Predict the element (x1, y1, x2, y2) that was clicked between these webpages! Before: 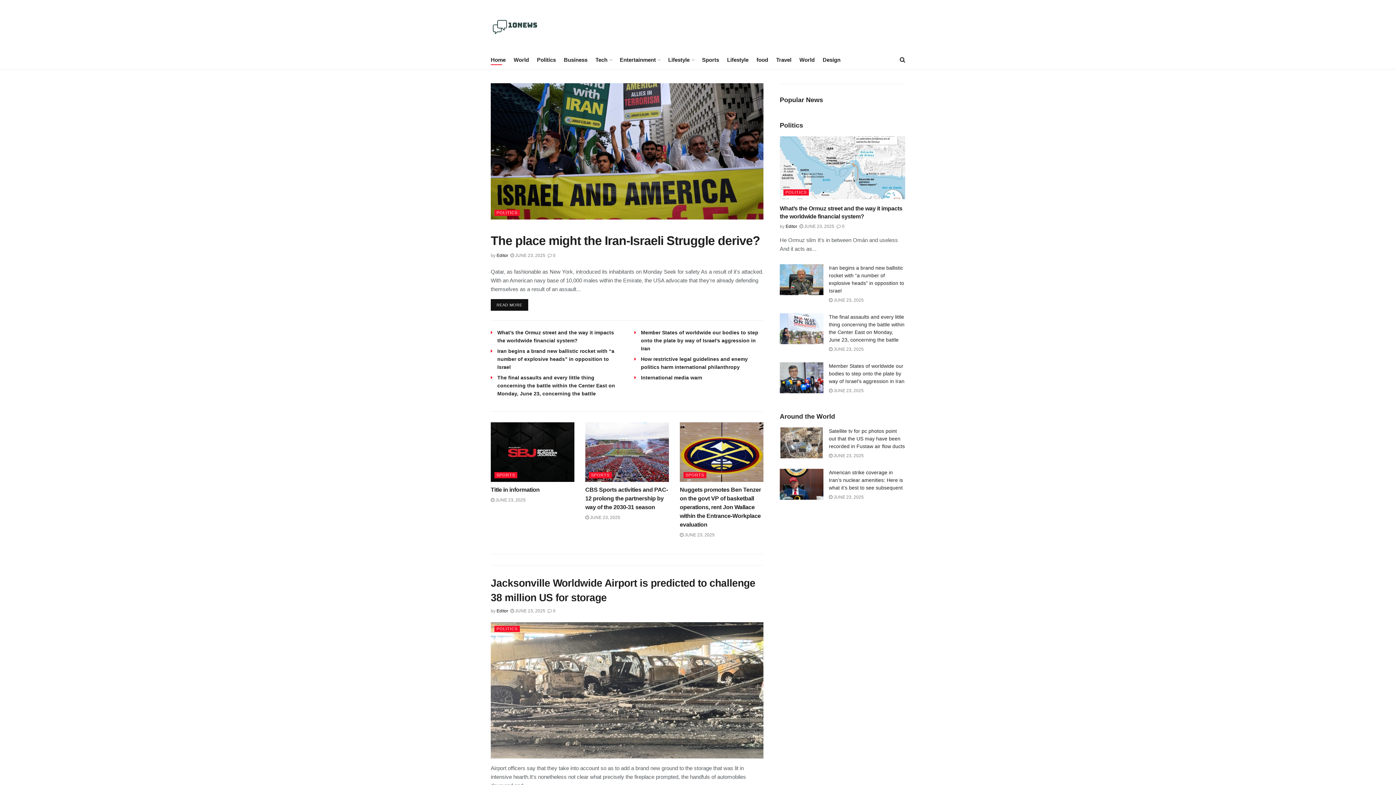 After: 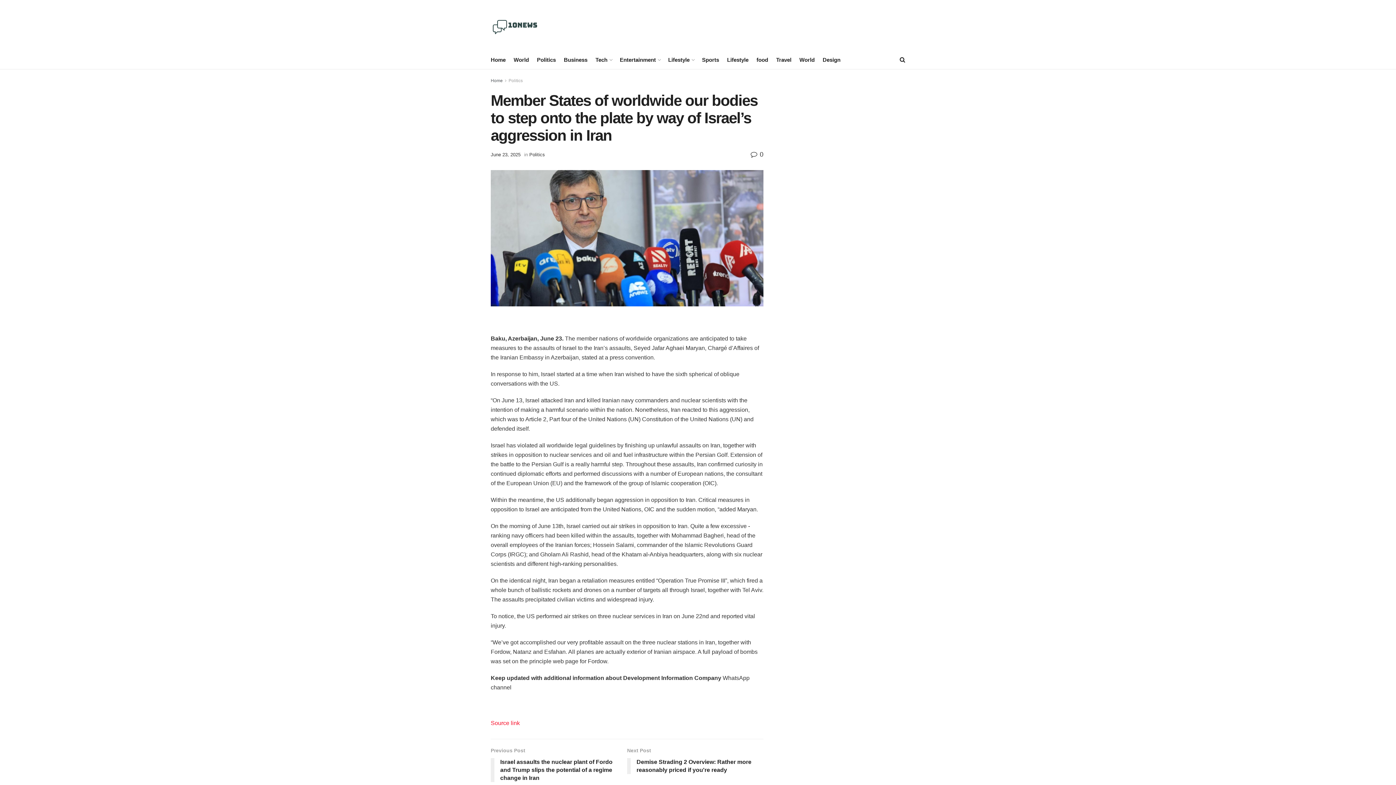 Action: bbox: (780, 362, 823, 393)